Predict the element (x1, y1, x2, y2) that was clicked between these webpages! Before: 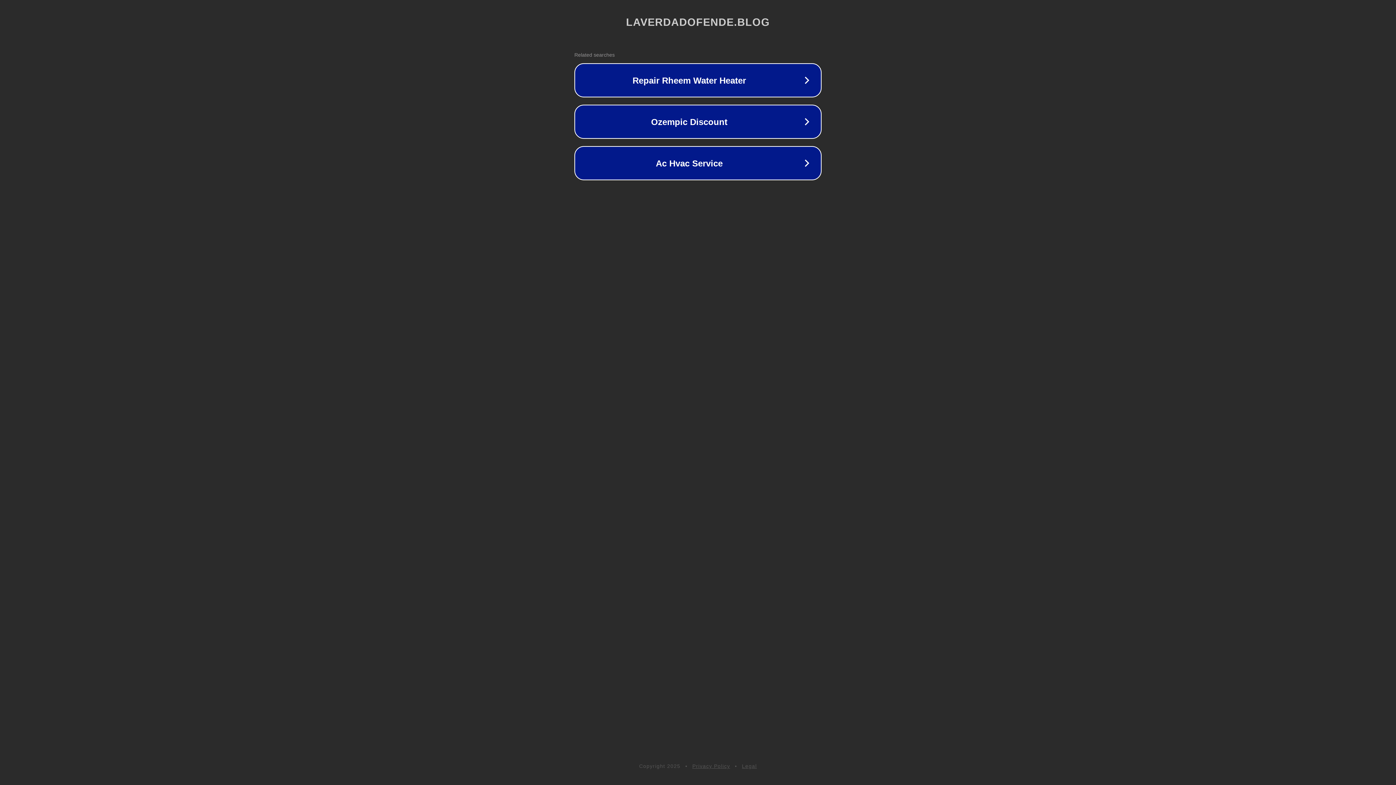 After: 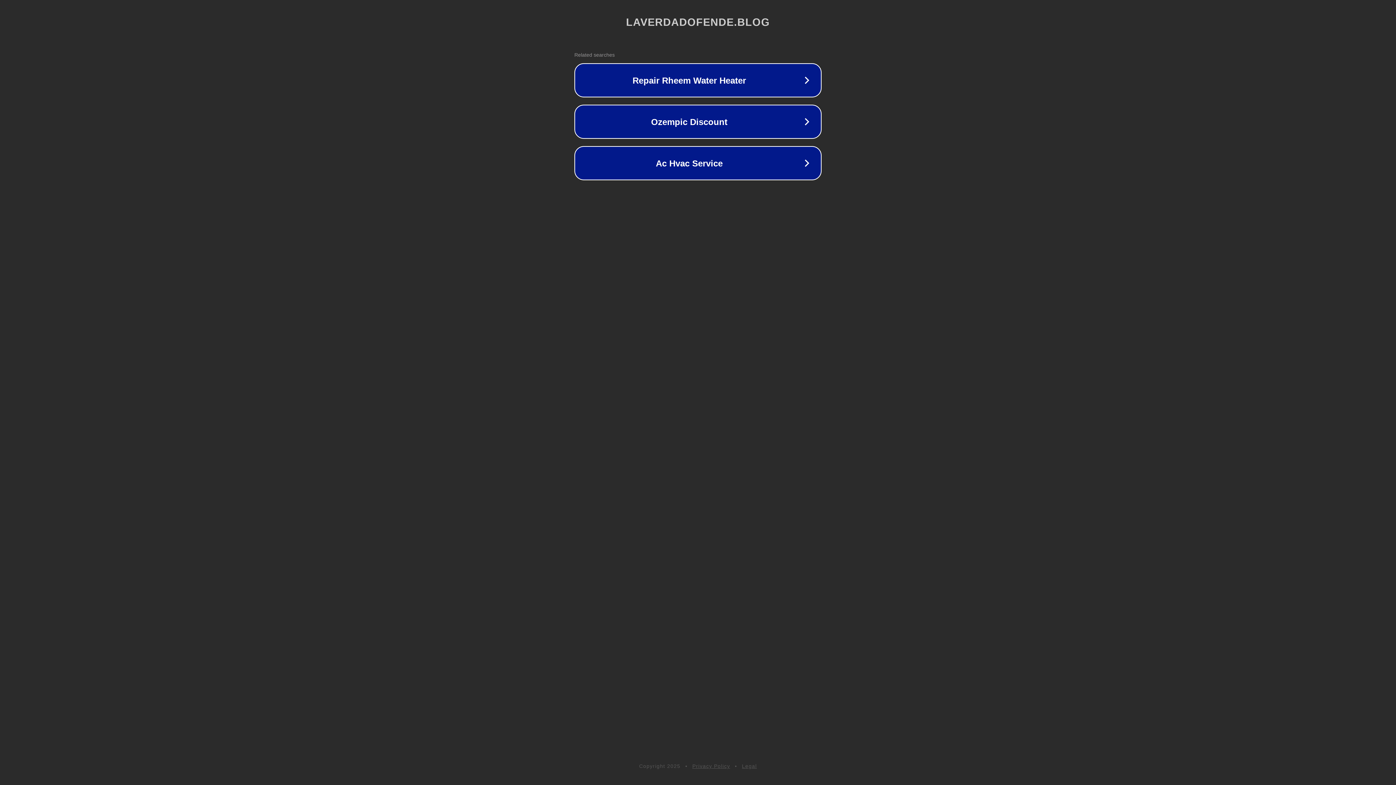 Action: label: Legal bbox: (742, 763, 757, 769)